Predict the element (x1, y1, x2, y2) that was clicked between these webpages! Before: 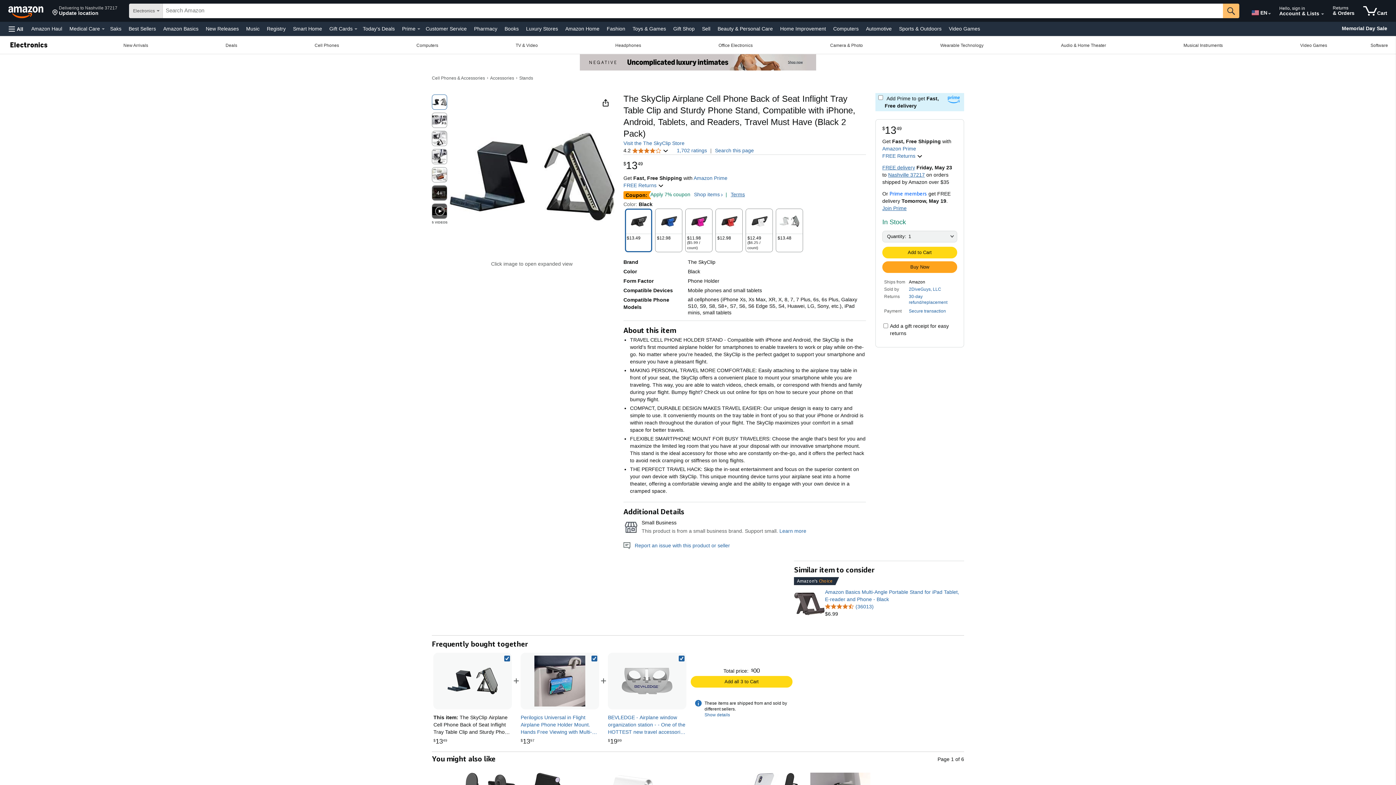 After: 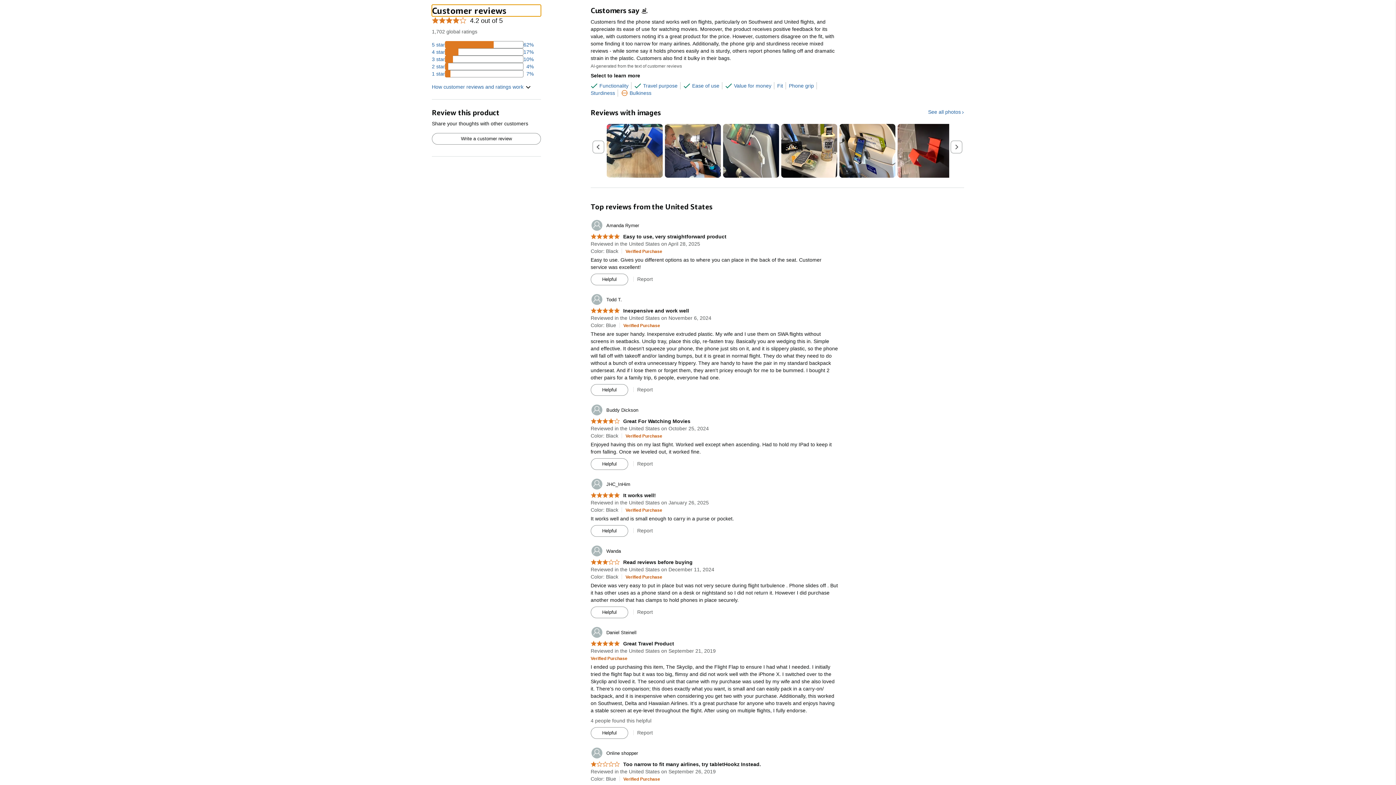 Action: bbox: (677, 147, 708, 153) label: 1,702 ratings 